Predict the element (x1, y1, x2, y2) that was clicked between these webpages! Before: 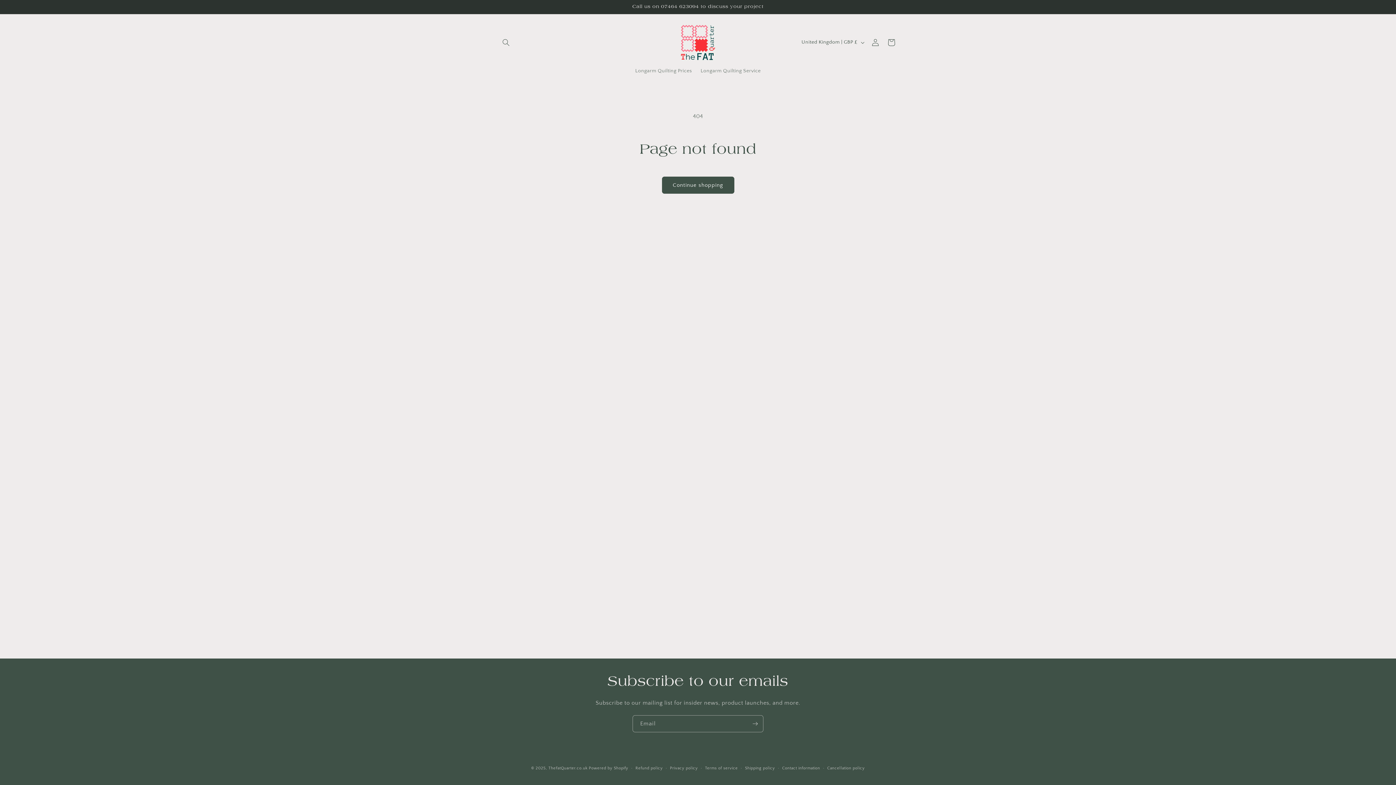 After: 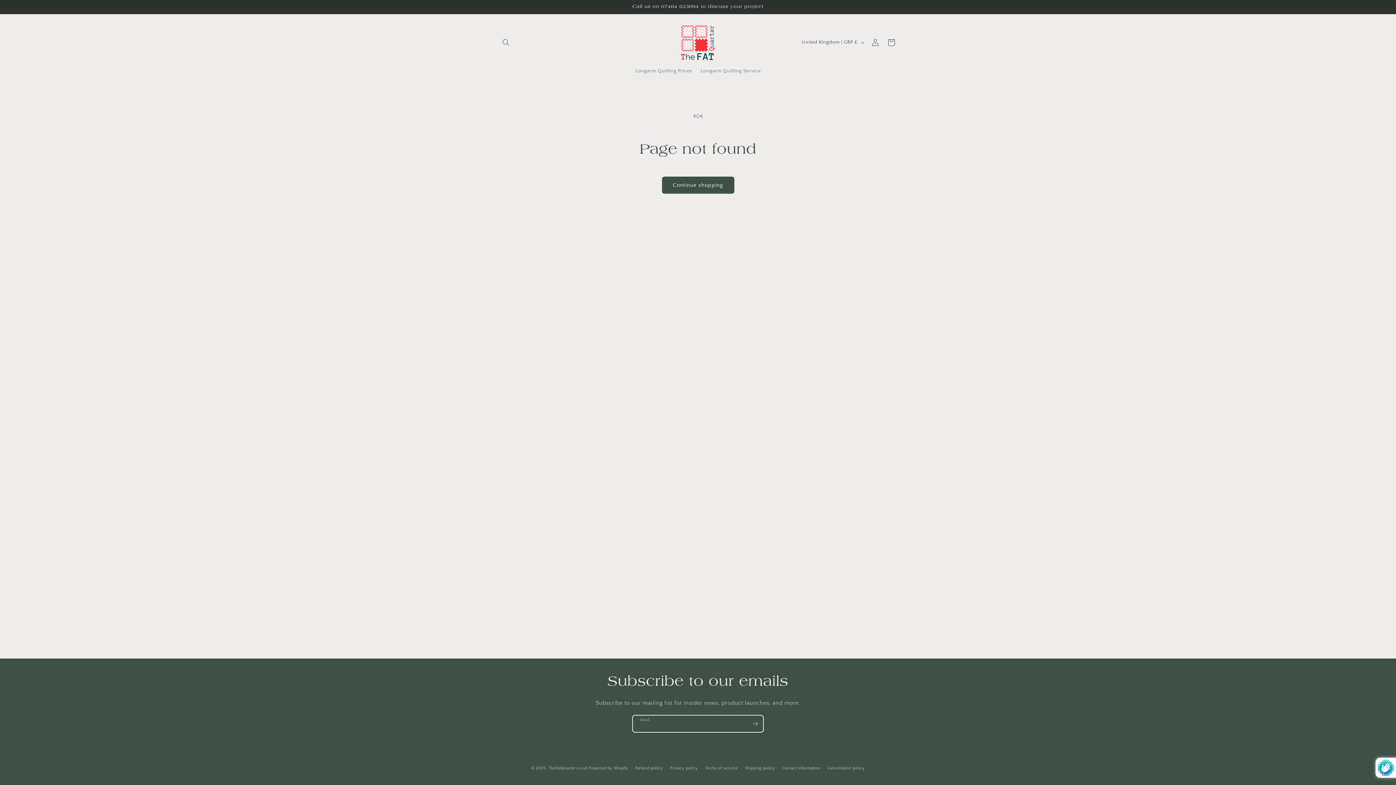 Action: label: Subscribe bbox: (747, 715, 763, 732)